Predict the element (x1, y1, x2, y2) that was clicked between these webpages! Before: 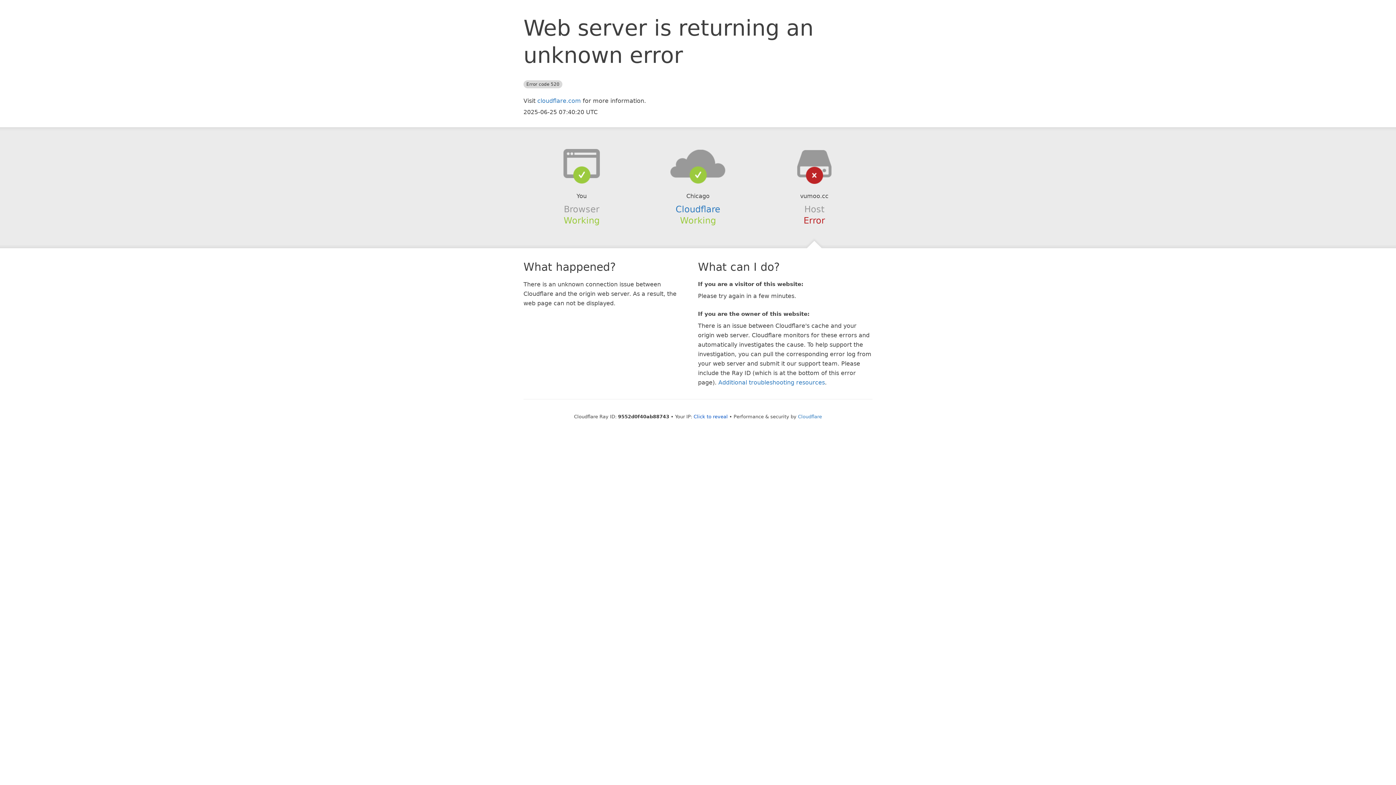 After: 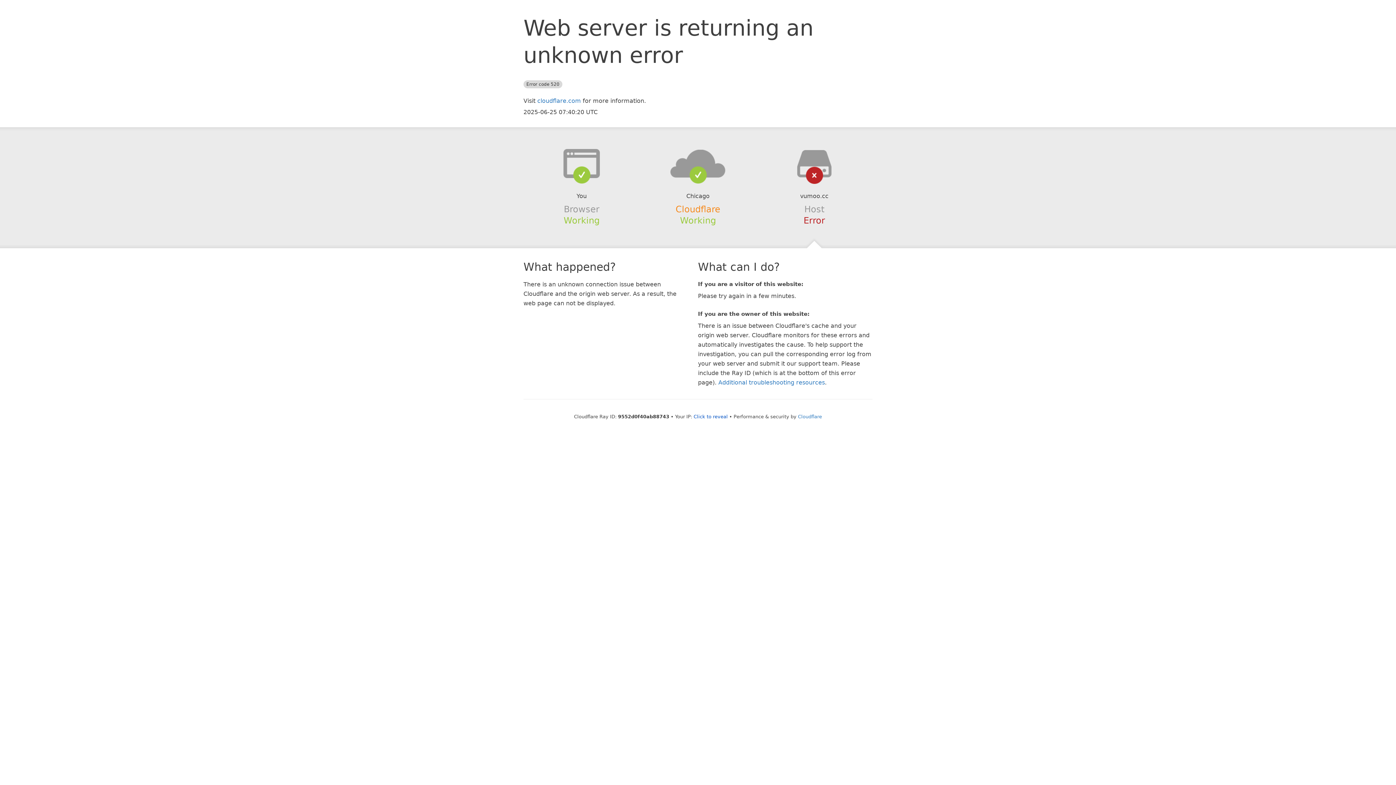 Action: label: Cloudflare bbox: (675, 204, 720, 214)